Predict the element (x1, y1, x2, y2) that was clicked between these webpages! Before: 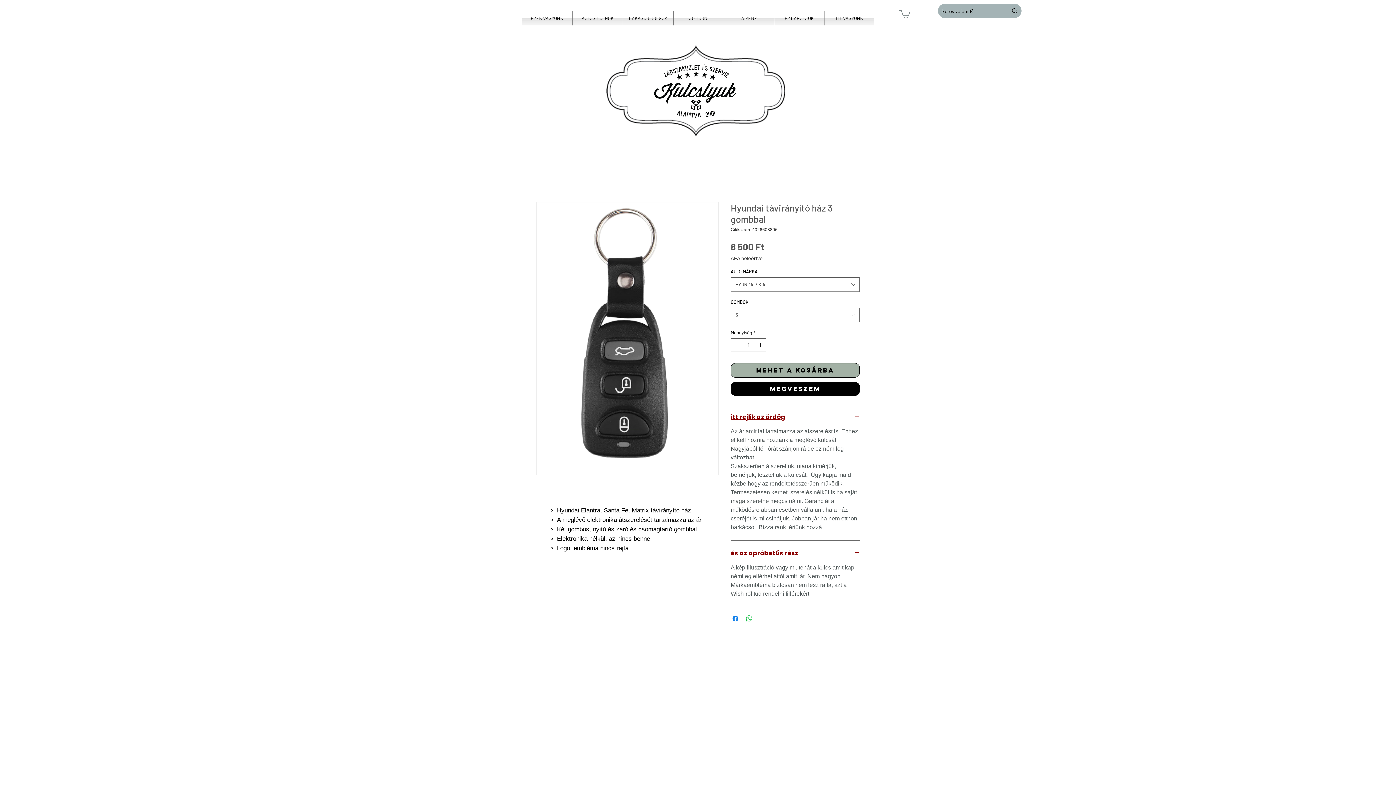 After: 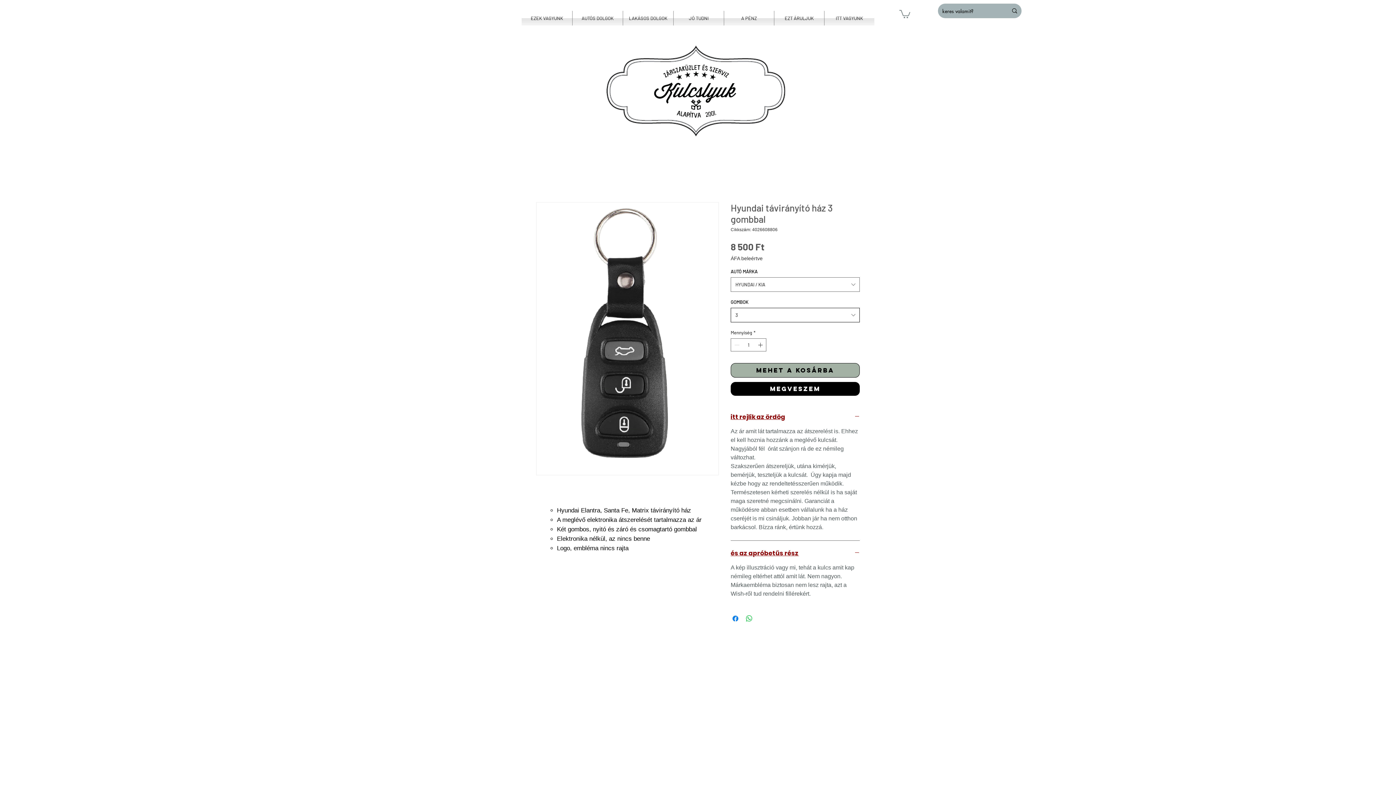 Action: bbox: (730, 308, 860, 322) label: 3